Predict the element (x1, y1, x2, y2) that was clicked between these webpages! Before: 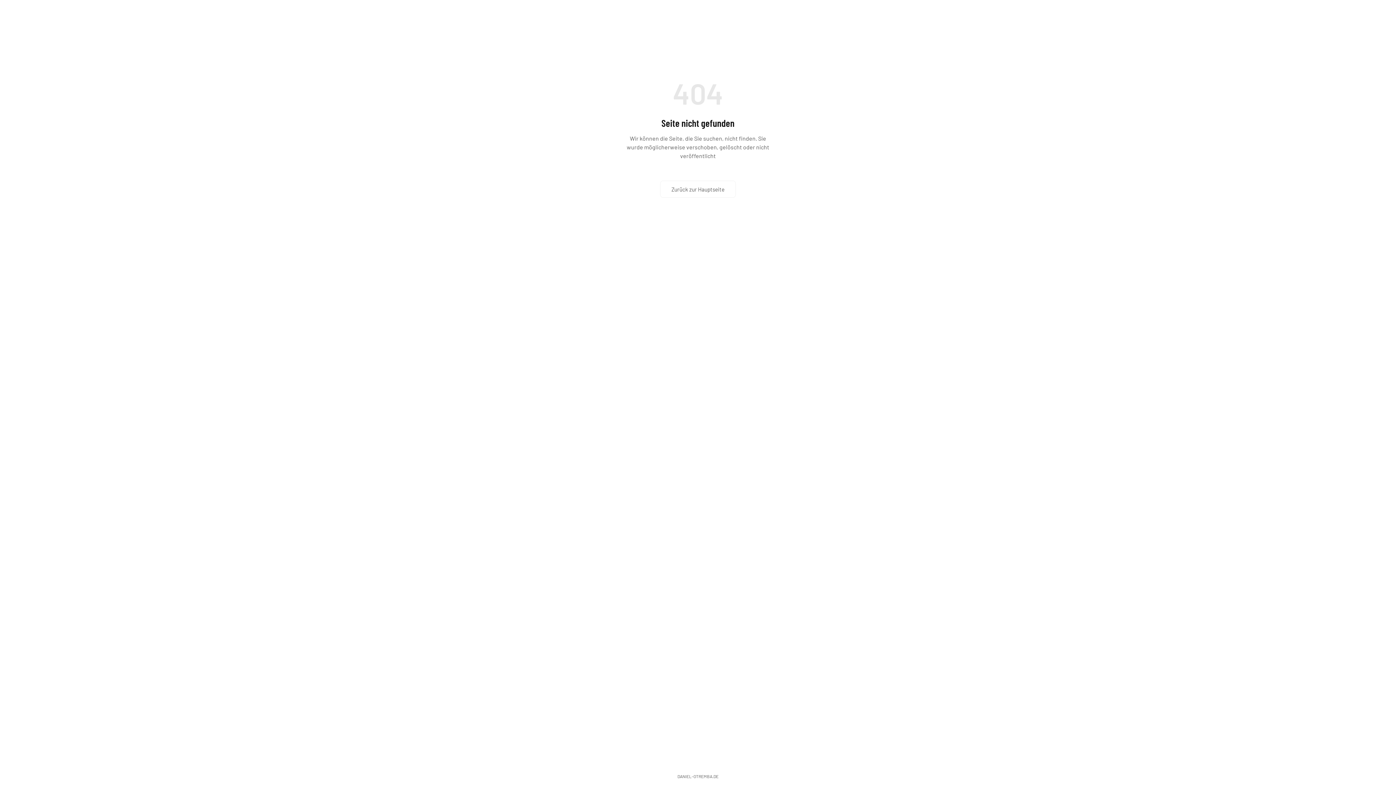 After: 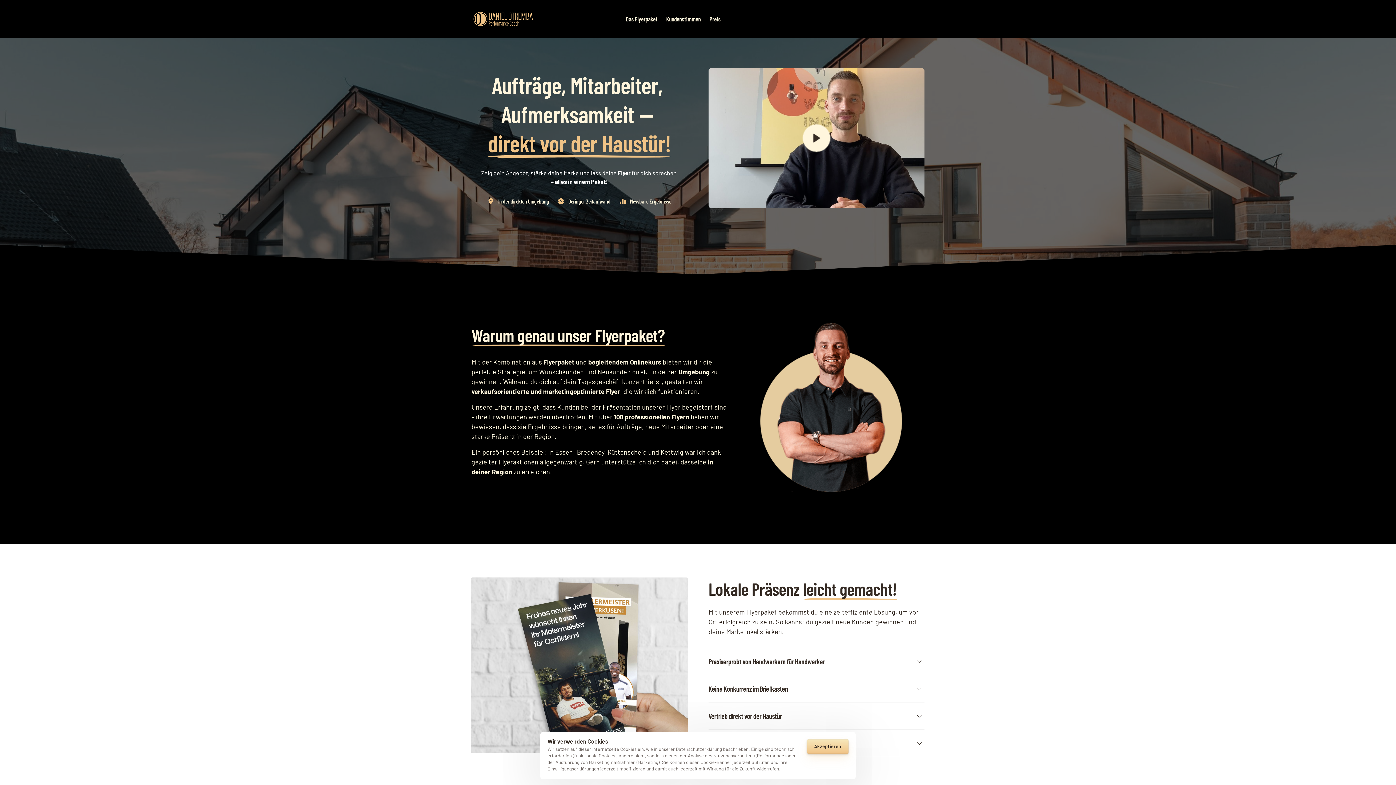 Action: bbox: (660, 180, 736, 197) label: Zurück zur Hauptseite